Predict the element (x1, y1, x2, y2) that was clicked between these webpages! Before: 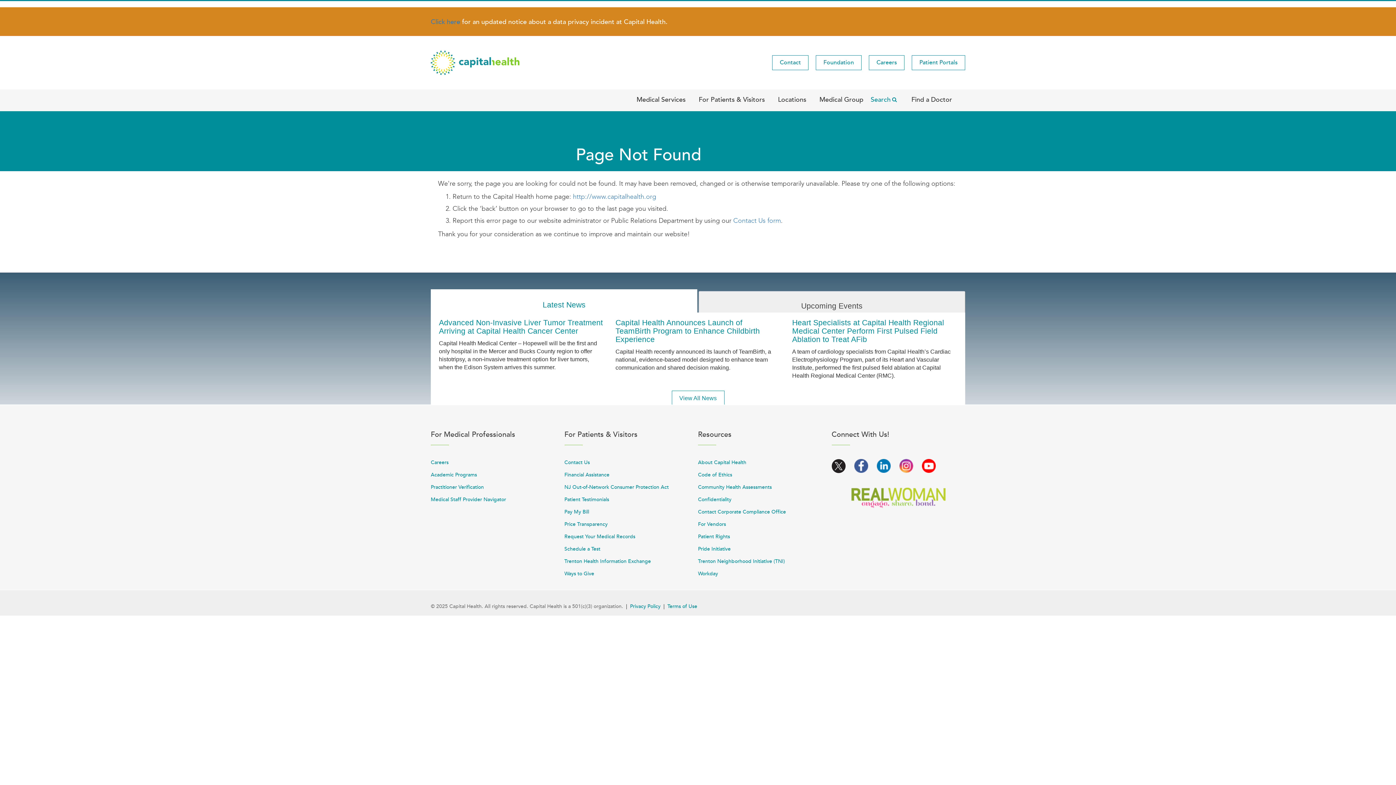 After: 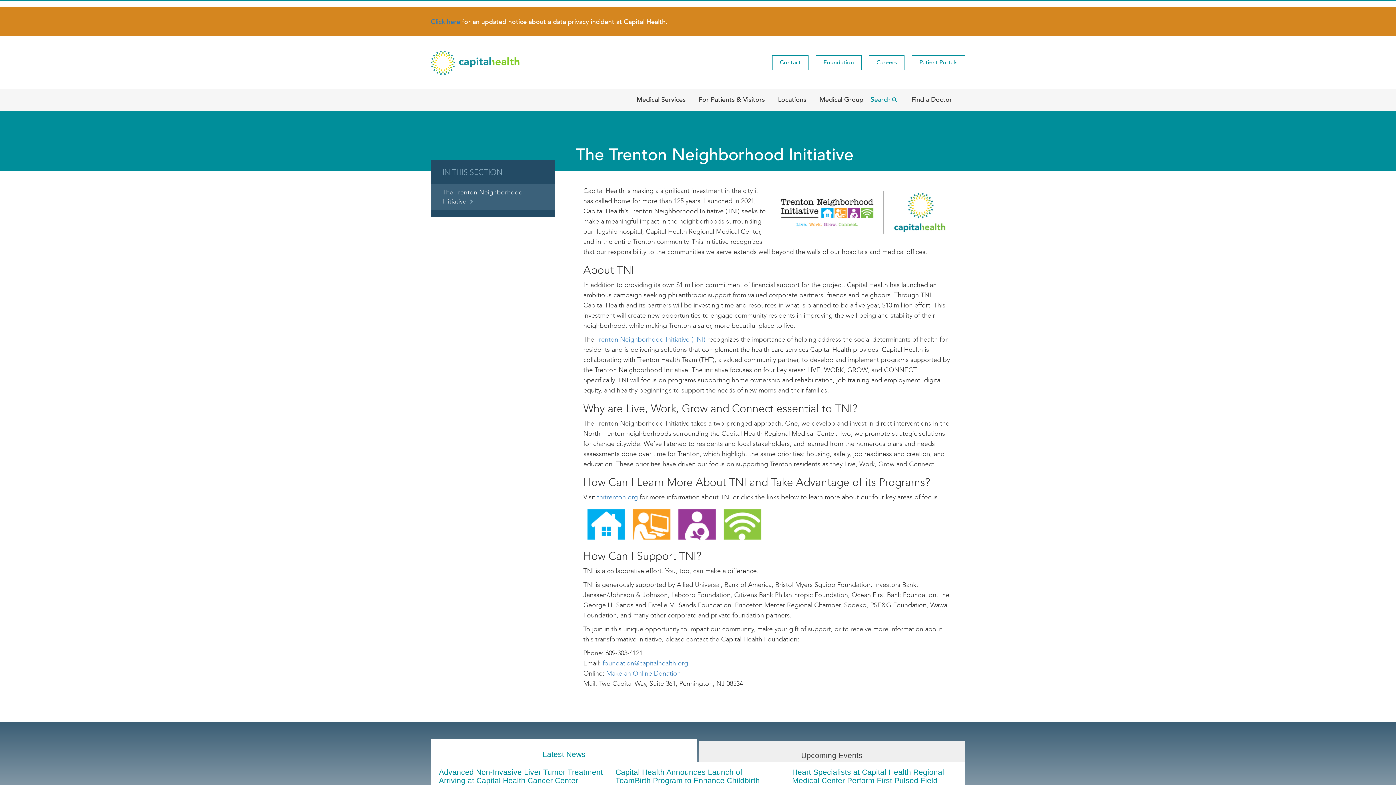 Action: label: Trenton Neighborhood Initiative (TNI) bbox: (698, 558, 826, 565)